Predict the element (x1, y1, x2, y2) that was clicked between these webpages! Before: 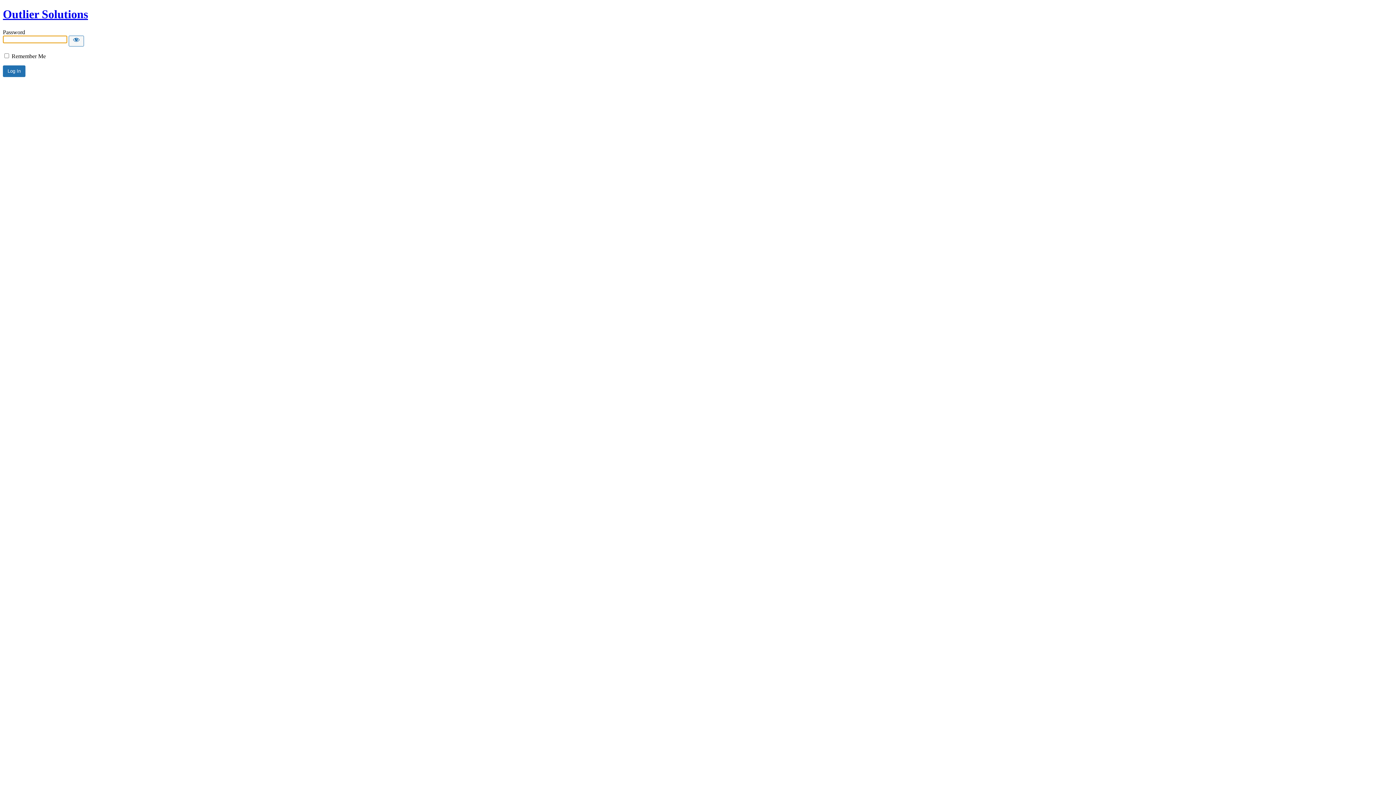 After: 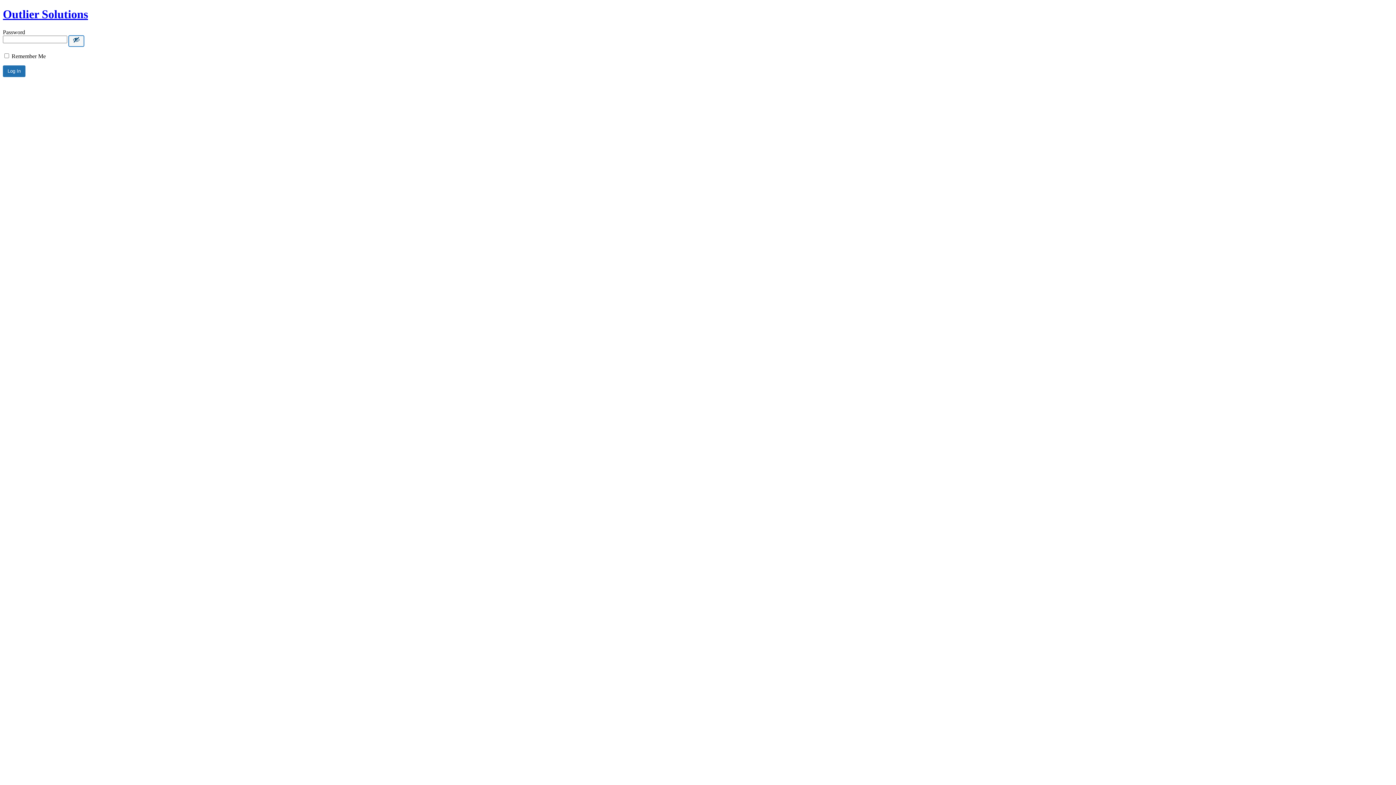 Action: bbox: (68, 35, 84, 46) label: Show password